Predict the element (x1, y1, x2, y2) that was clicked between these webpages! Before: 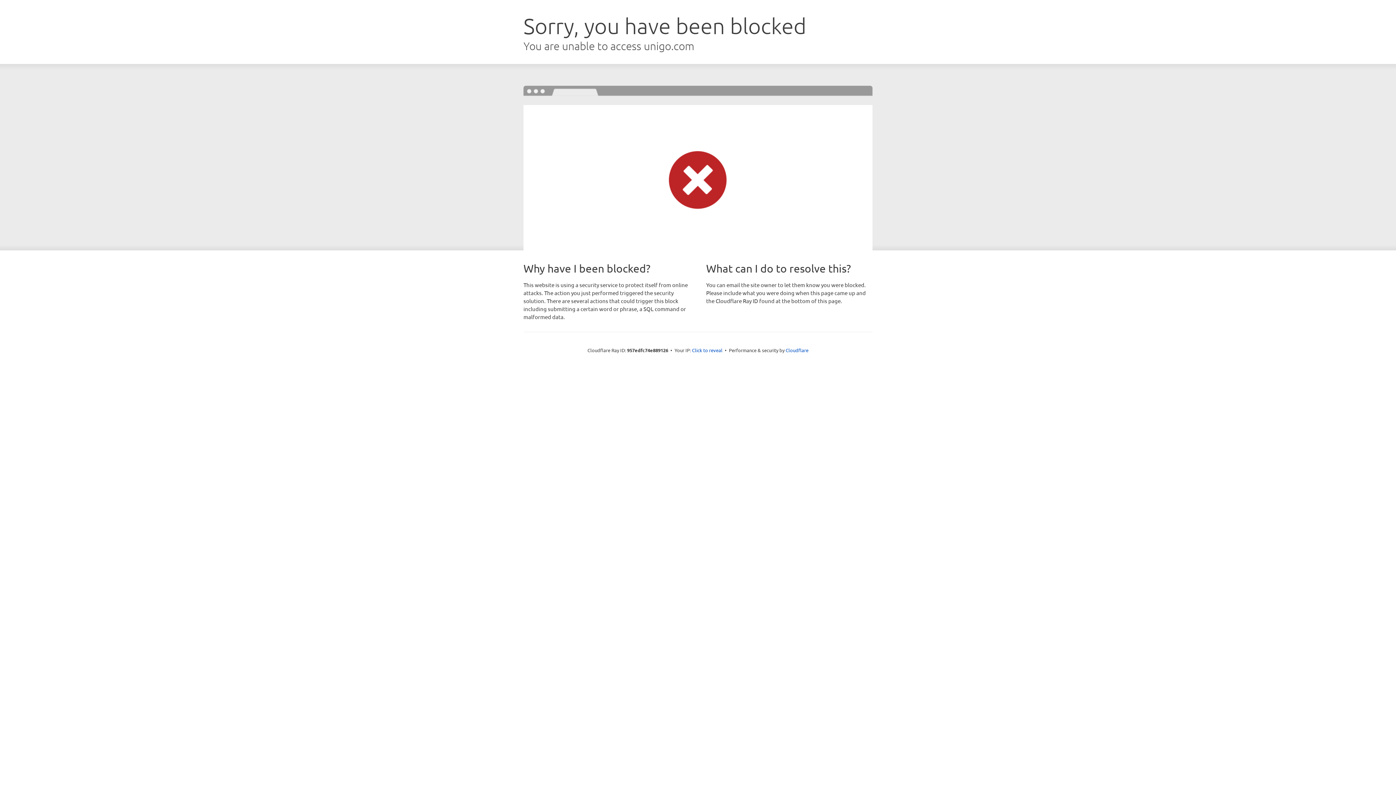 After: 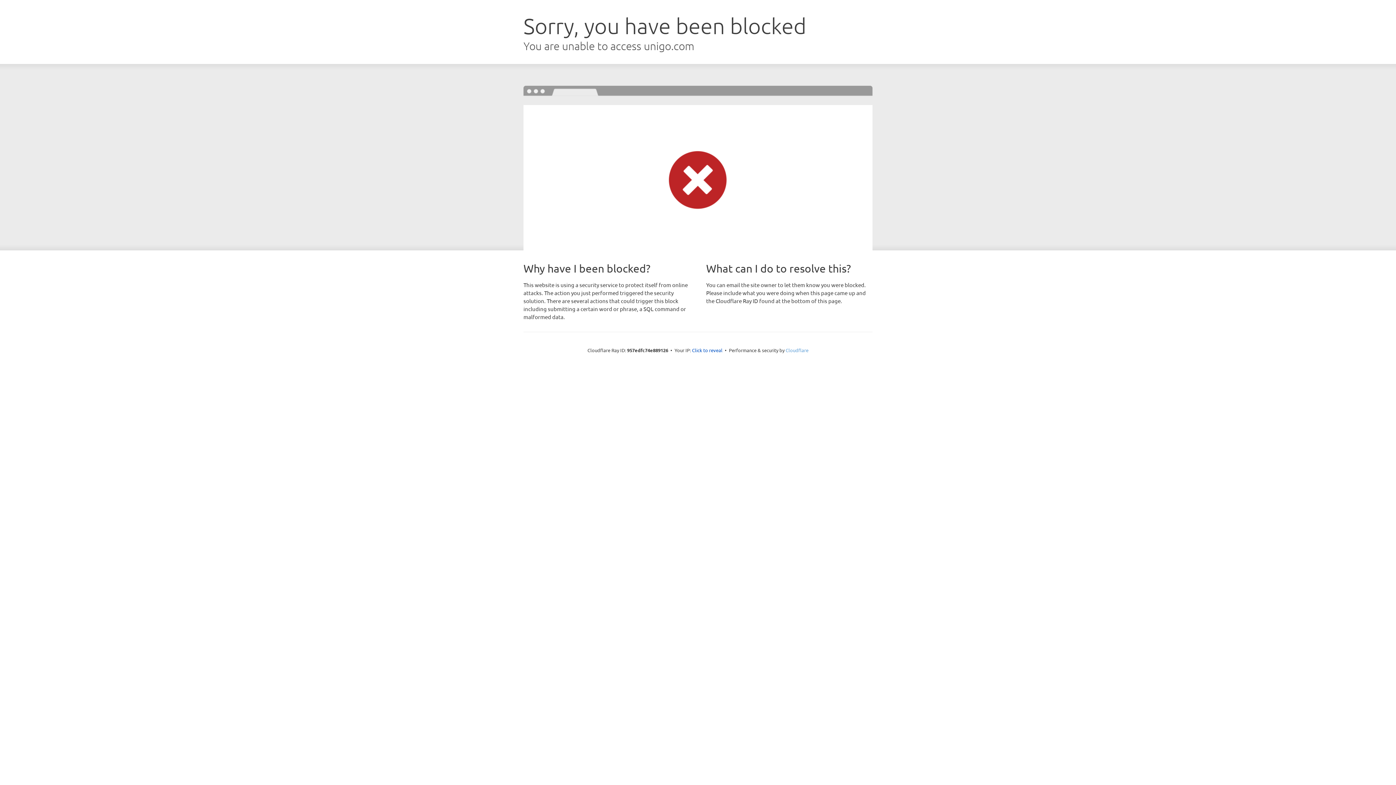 Action: label: Cloudflare bbox: (785, 347, 808, 353)